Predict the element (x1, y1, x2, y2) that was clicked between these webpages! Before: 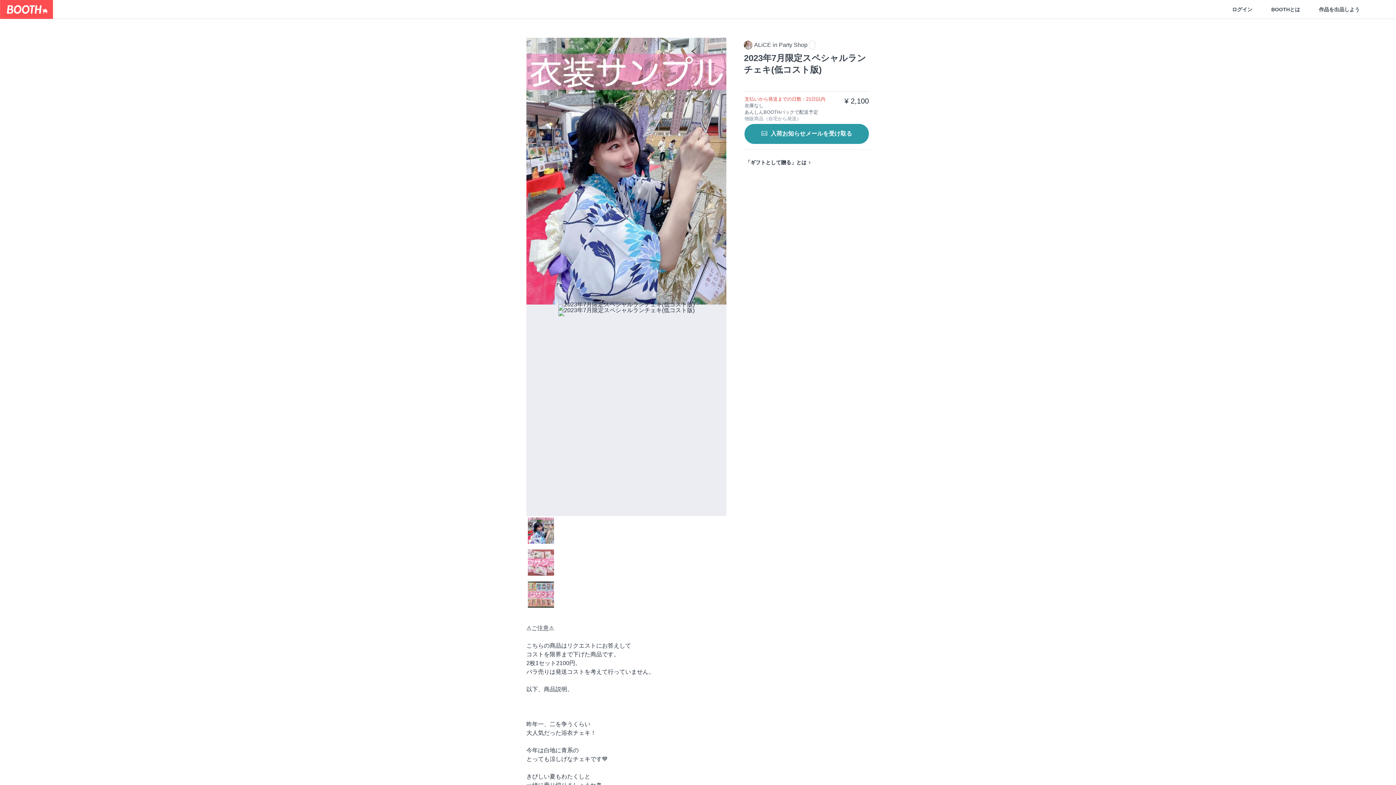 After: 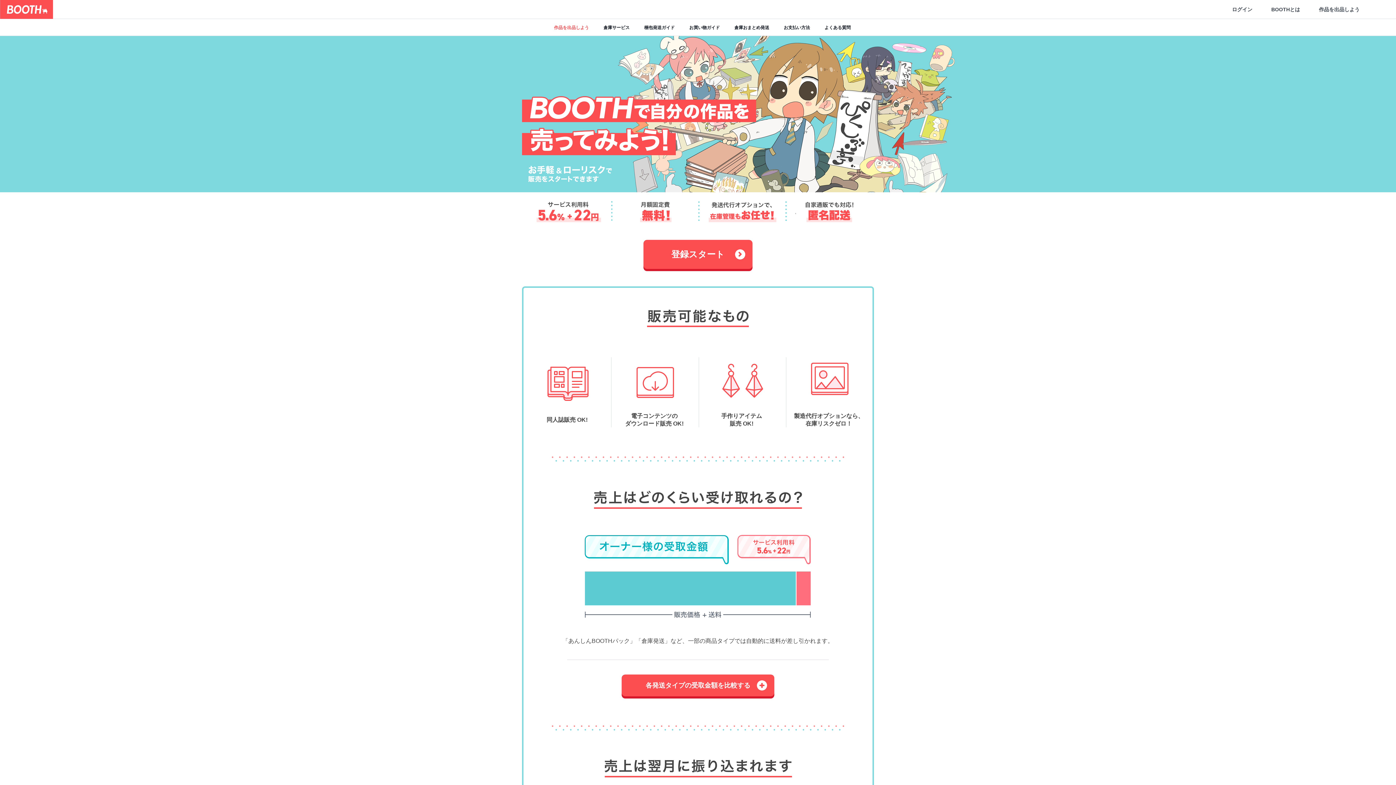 Action: label: 作品を出品しよう bbox: (1309, 6, 1369, 12)